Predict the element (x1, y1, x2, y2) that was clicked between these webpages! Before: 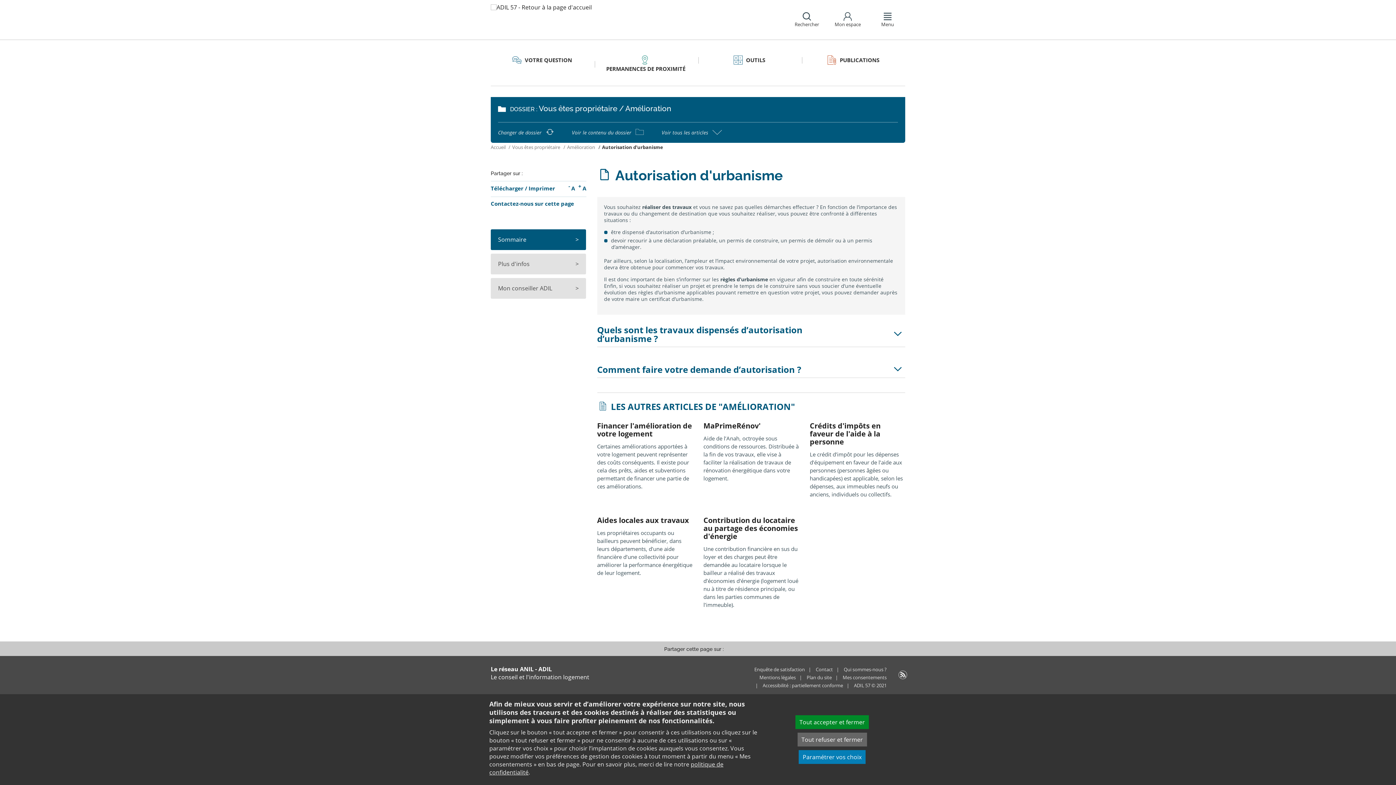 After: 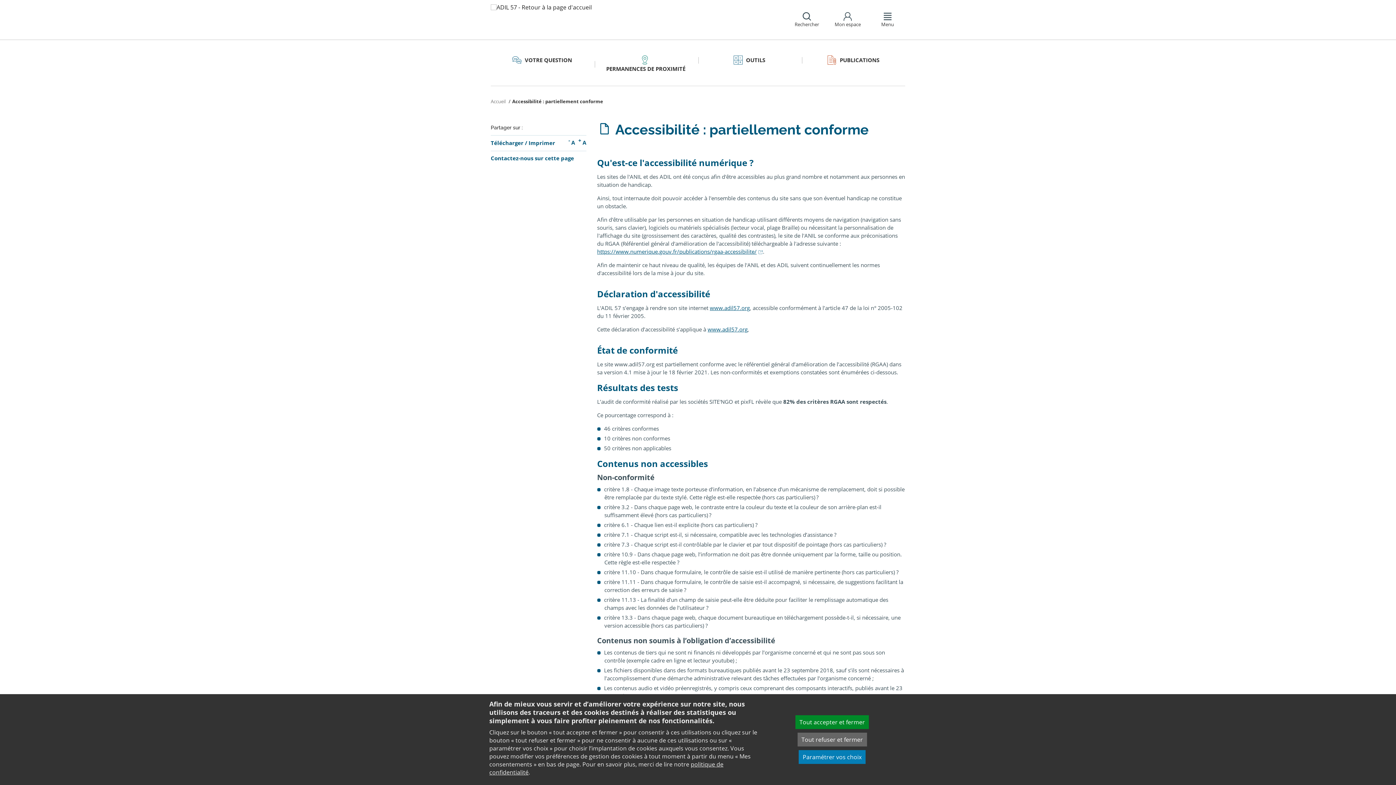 Action: label: Accessibilité : partiellement conforme bbox: (762, 683, 843, 688)